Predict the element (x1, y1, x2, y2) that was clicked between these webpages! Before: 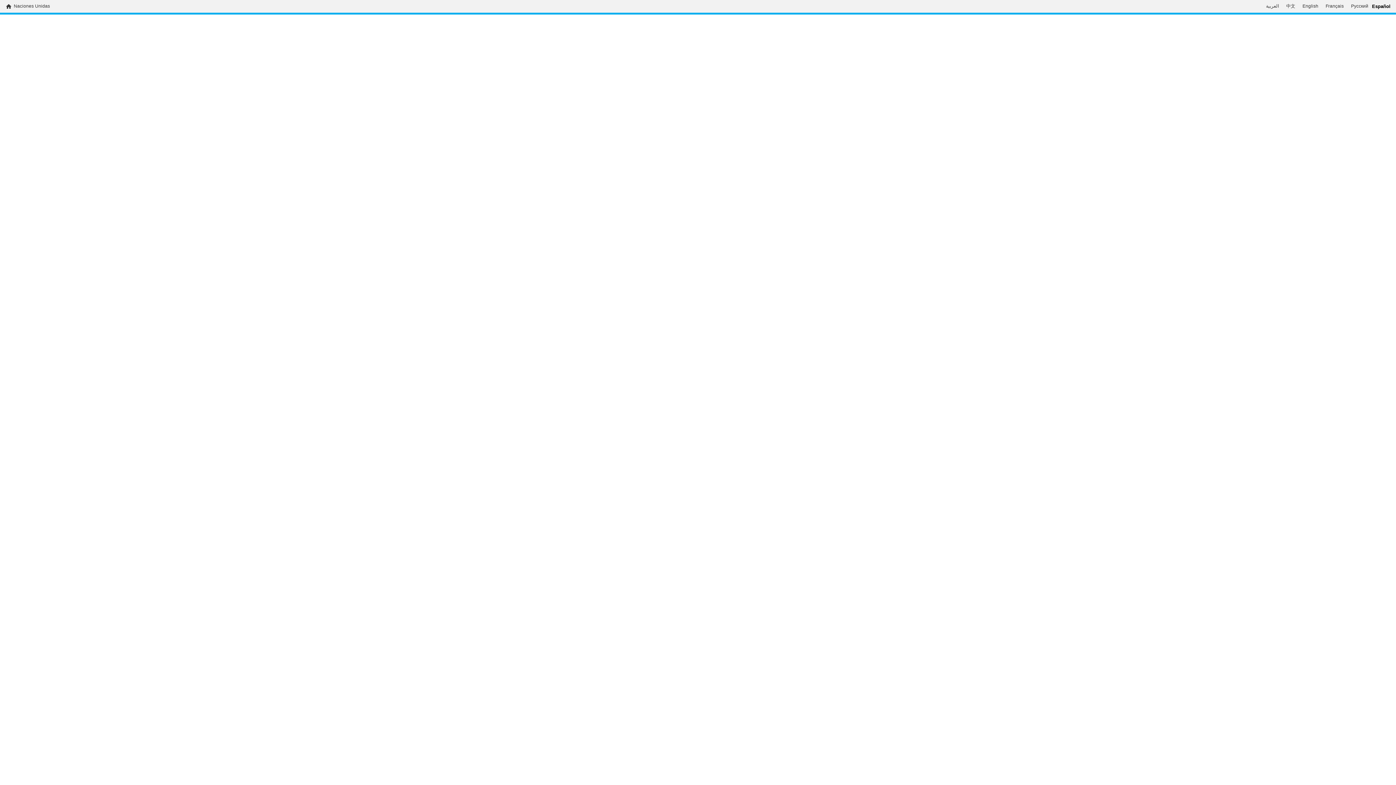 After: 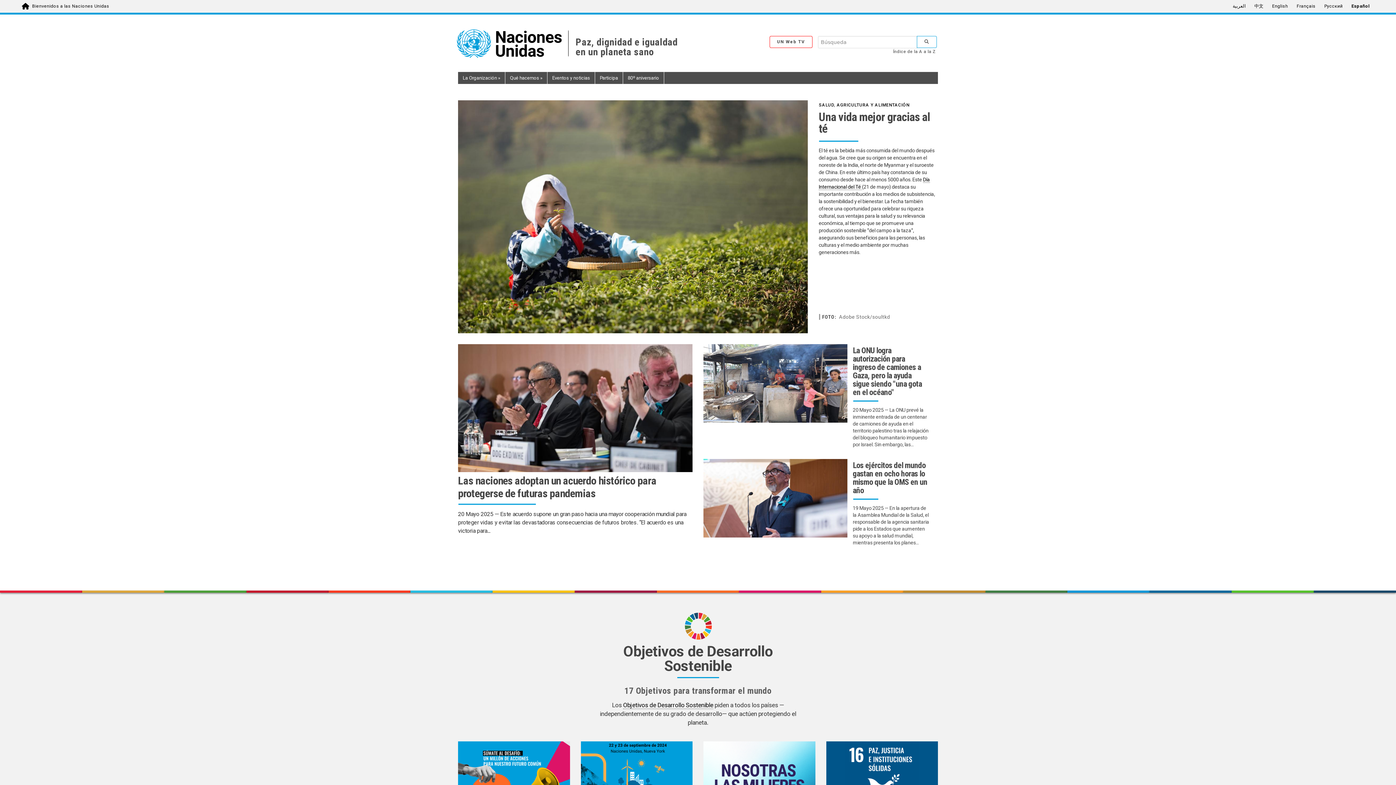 Action: bbox: (13, 3, 50, 9) label: Naciones Unidas